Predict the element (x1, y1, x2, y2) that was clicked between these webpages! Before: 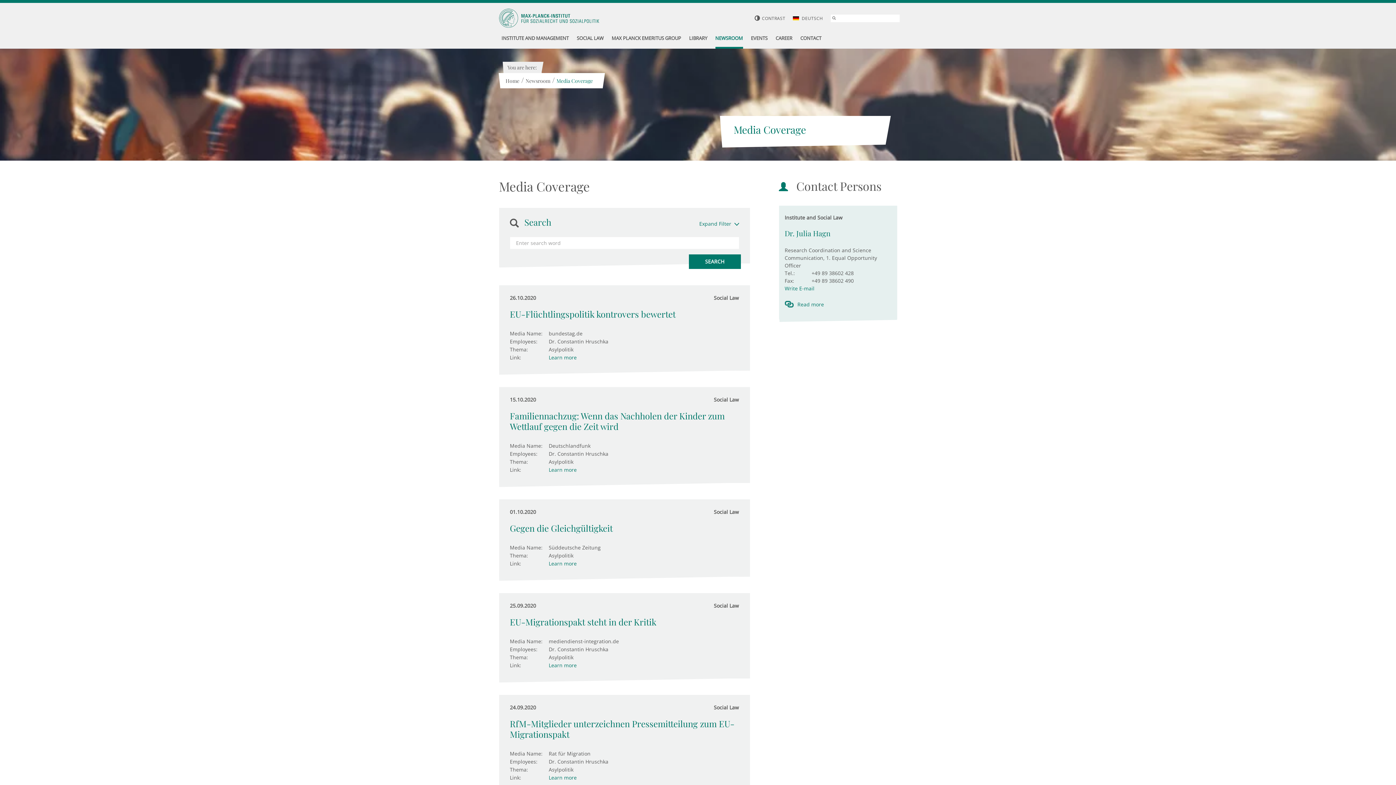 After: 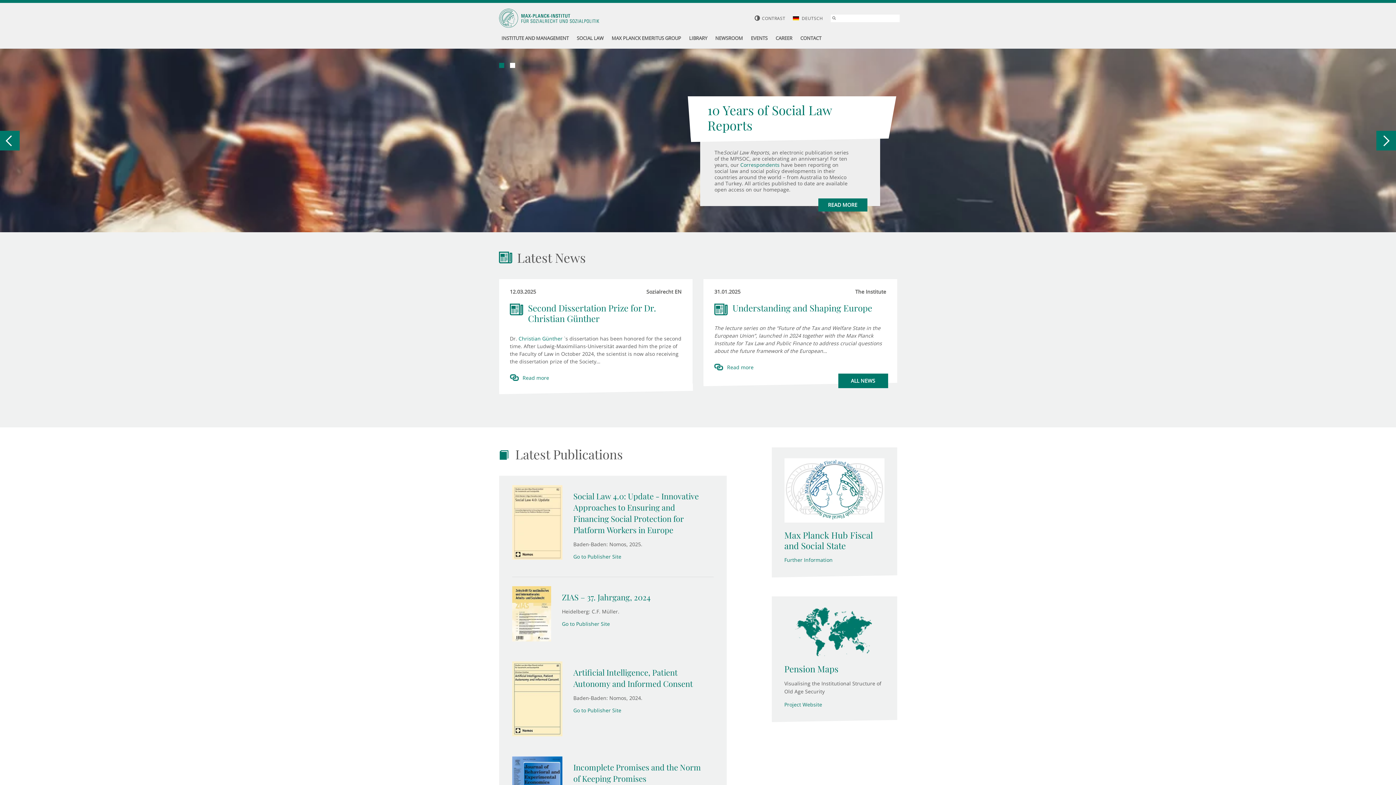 Action: bbox: (499, 8, 599, 27)